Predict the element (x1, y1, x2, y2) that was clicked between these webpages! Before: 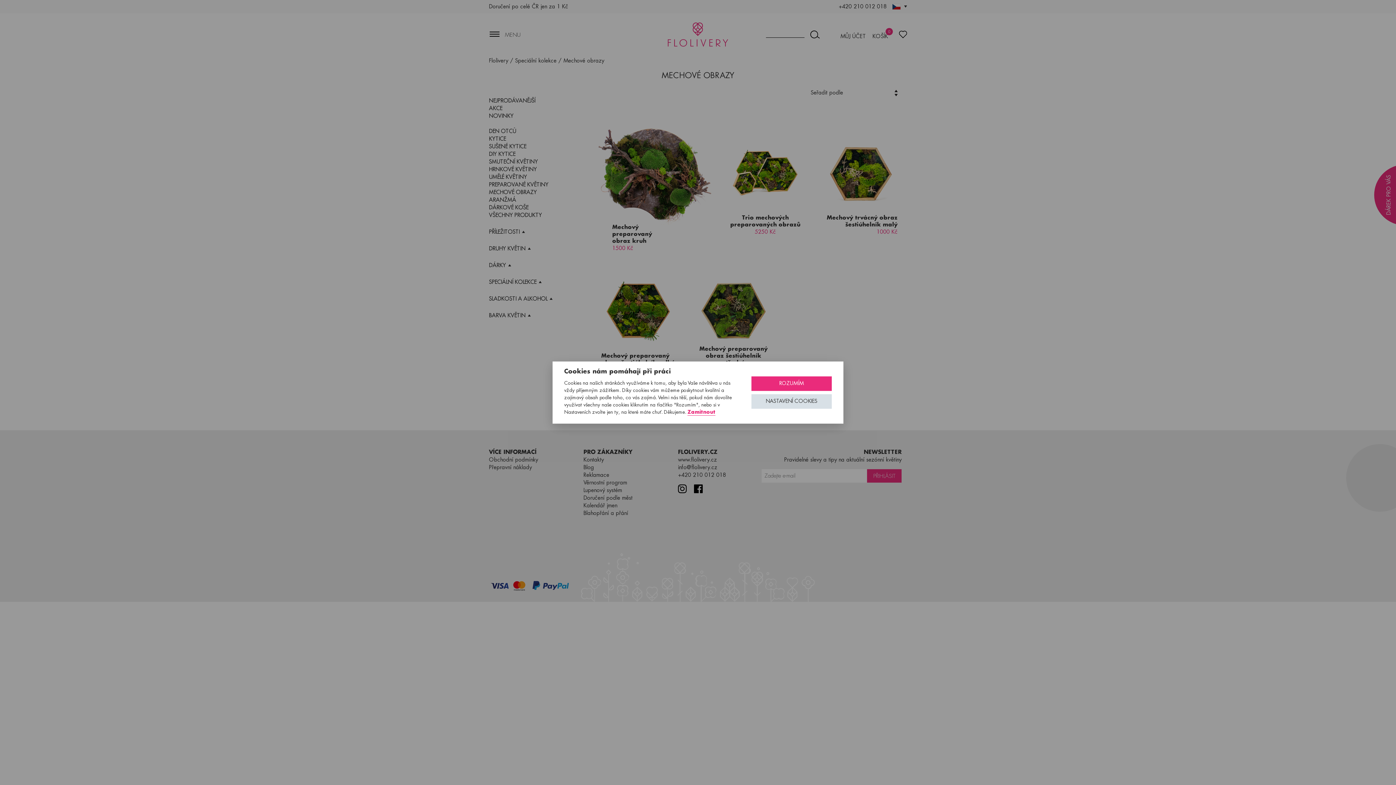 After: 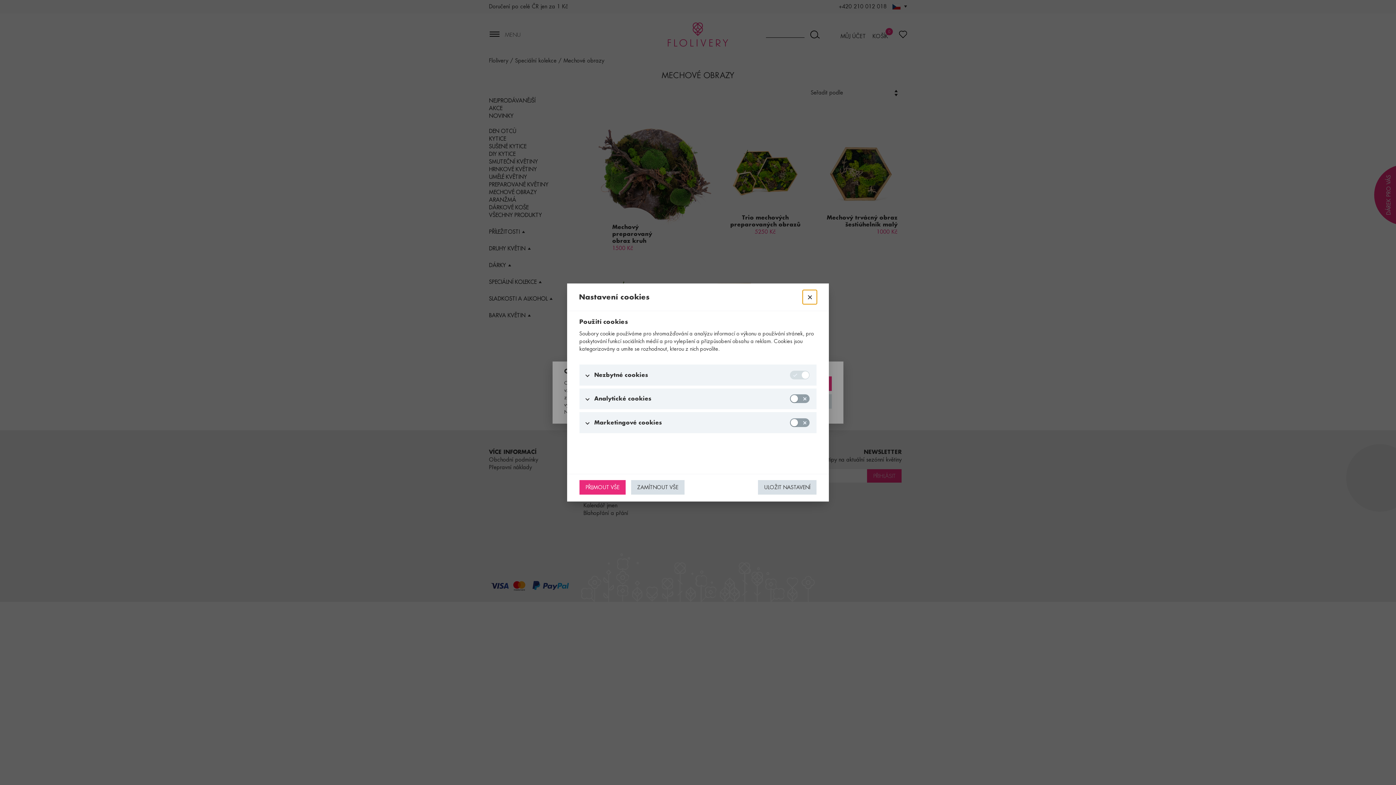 Action: bbox: (751, 394, 832, 408) label: NASTAVENÍ COOKIES